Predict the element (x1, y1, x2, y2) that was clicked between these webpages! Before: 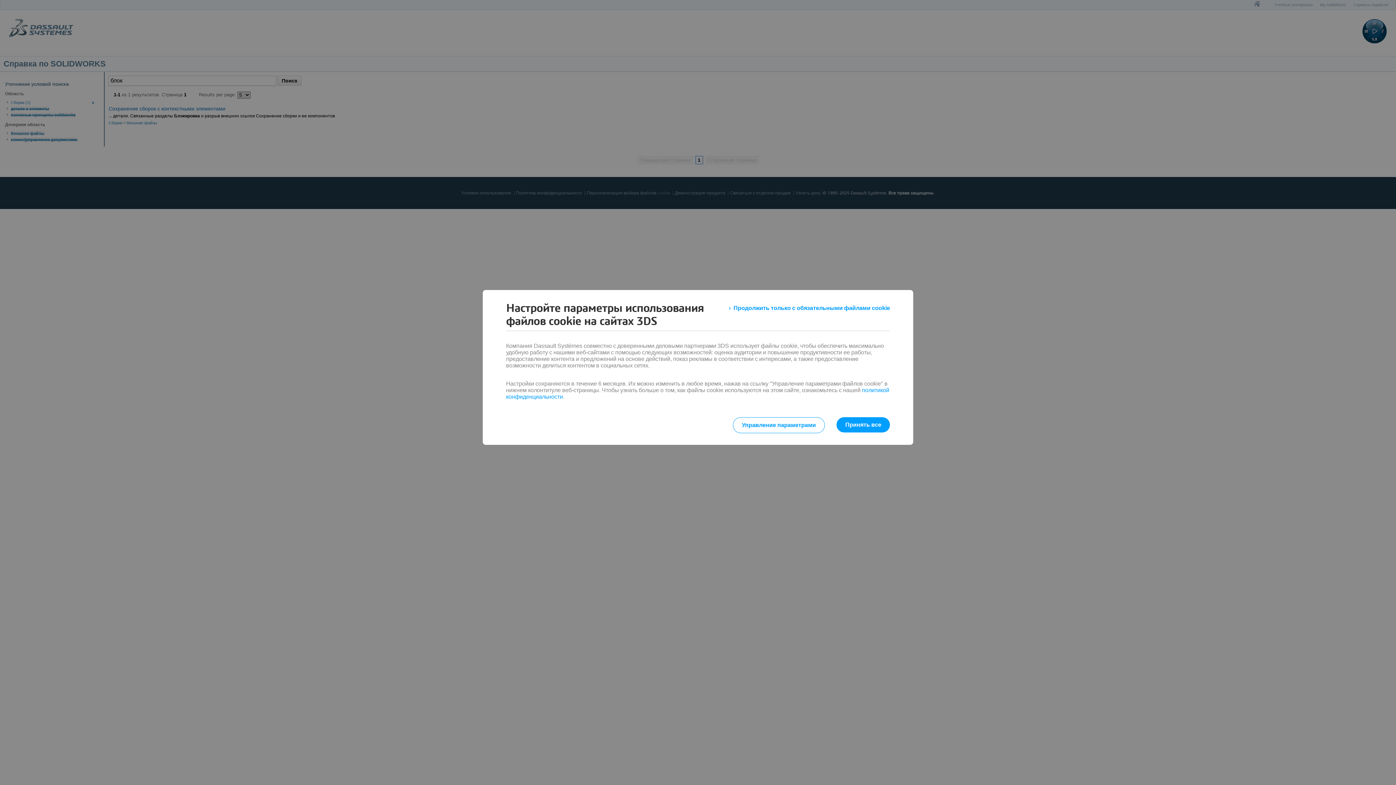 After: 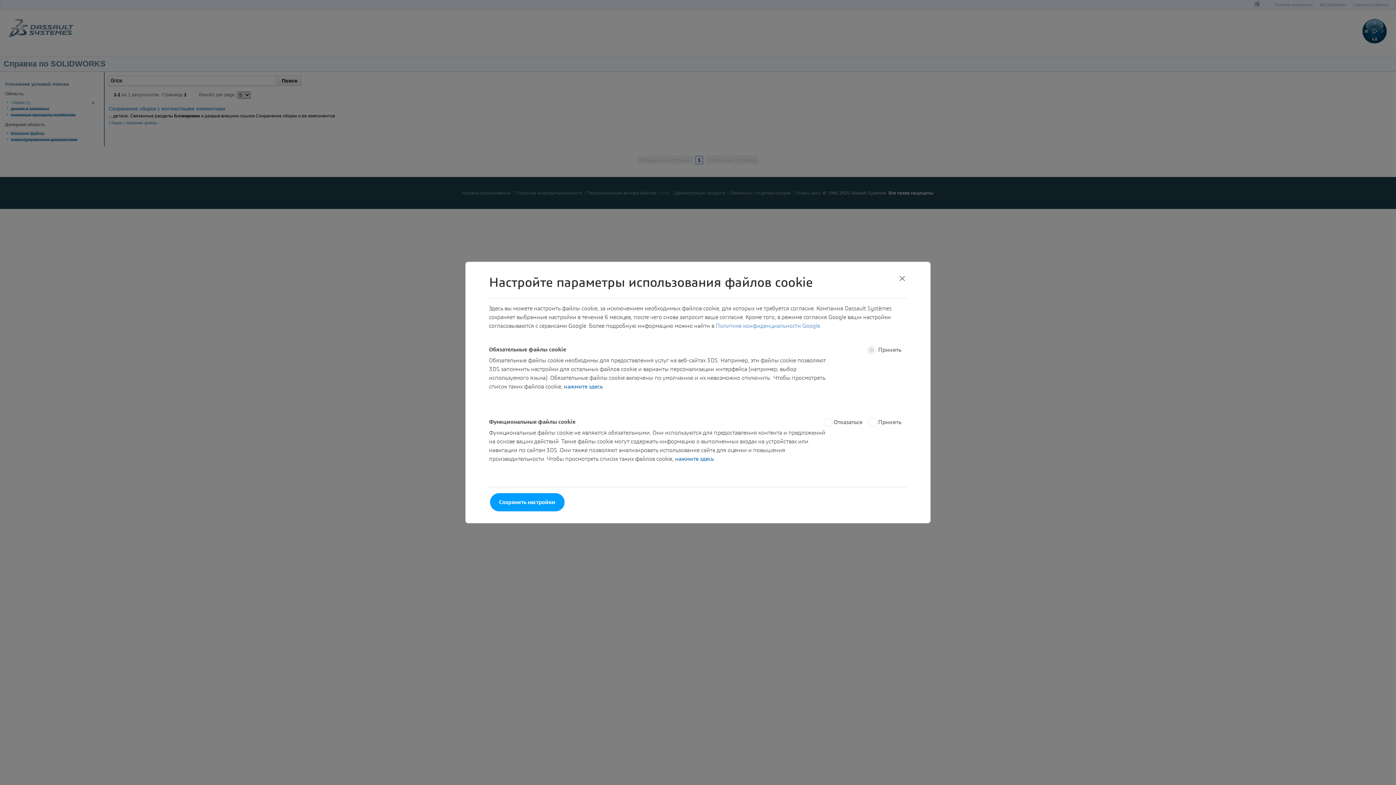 Action: bbox: (732, 417, 825, 433) label: Управление параметрами